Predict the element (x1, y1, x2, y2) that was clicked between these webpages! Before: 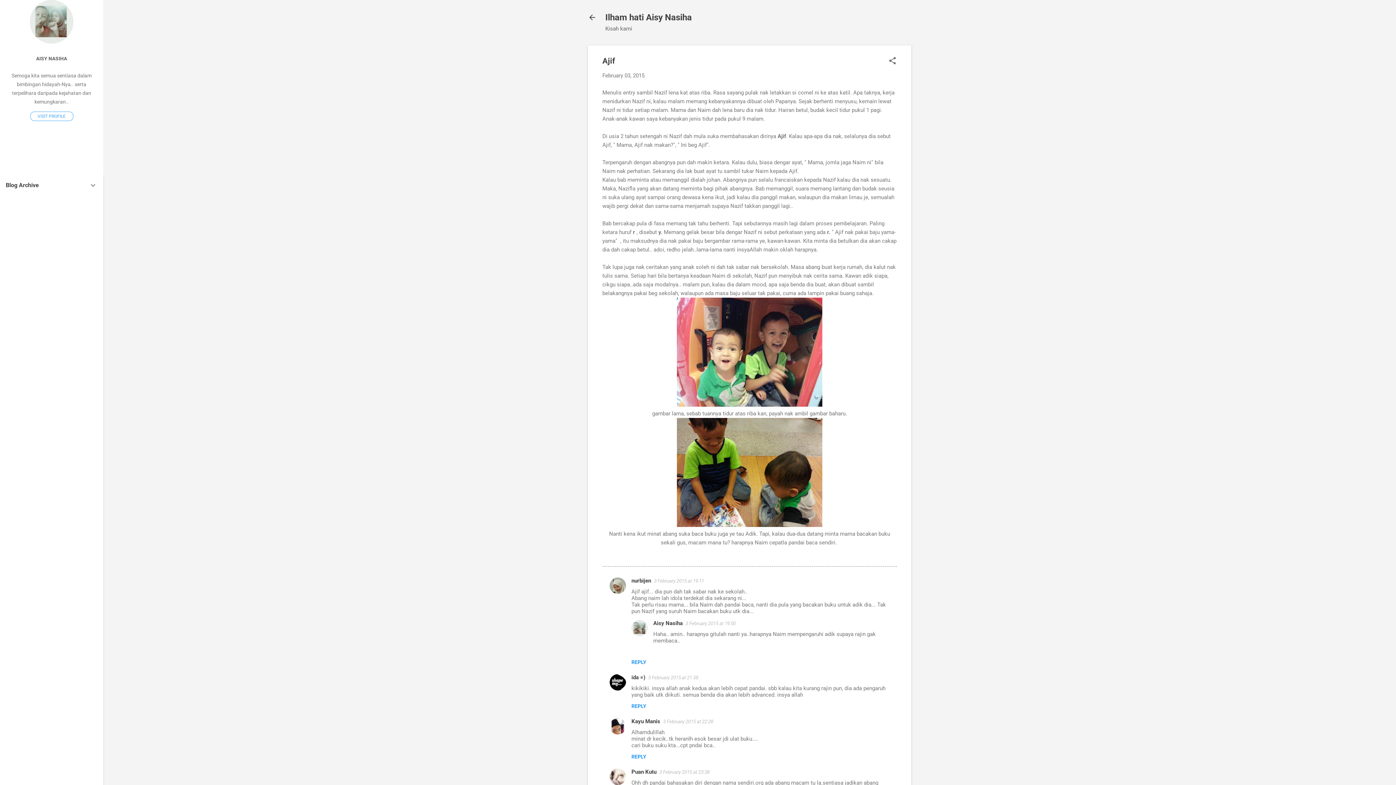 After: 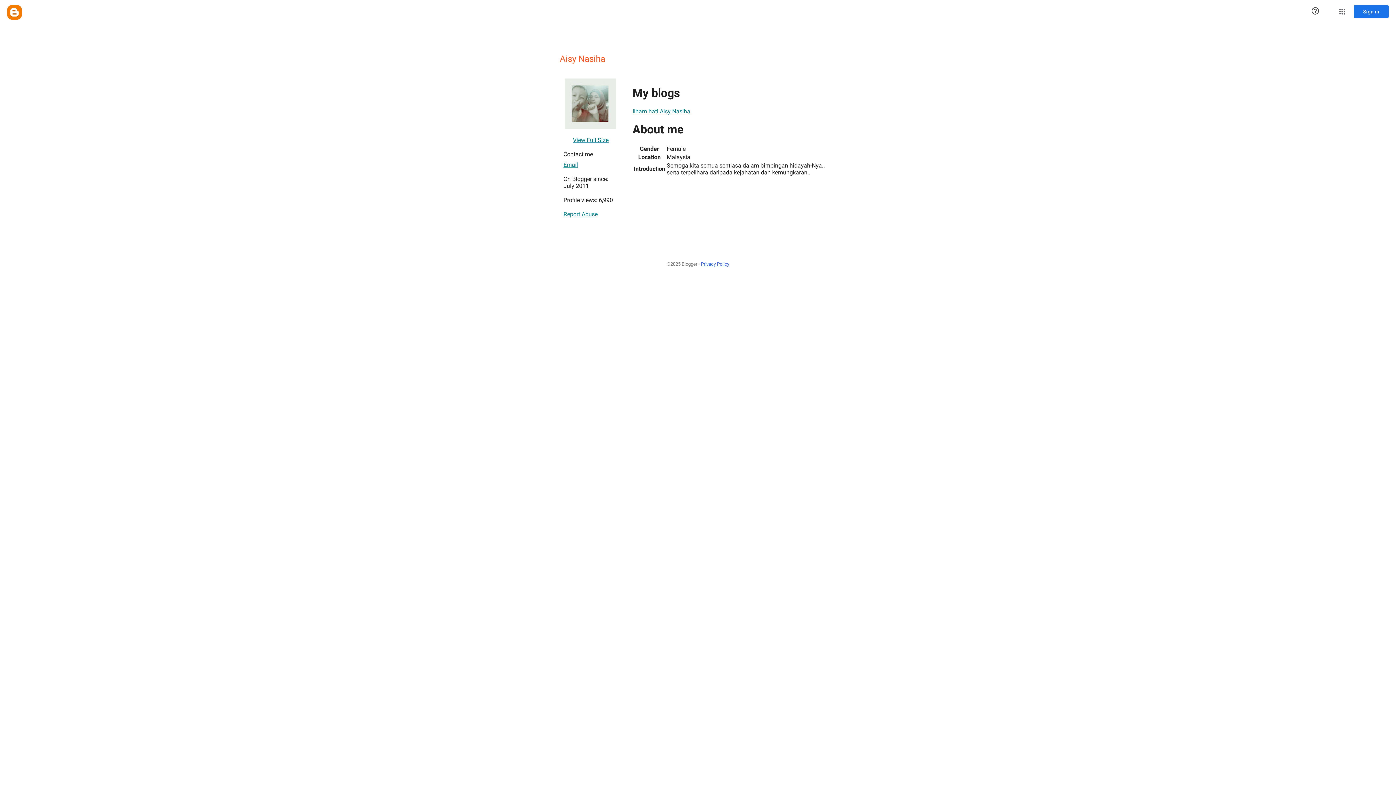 Action: bbox: (0, 50, 103, 66) label: AISY NASIHA